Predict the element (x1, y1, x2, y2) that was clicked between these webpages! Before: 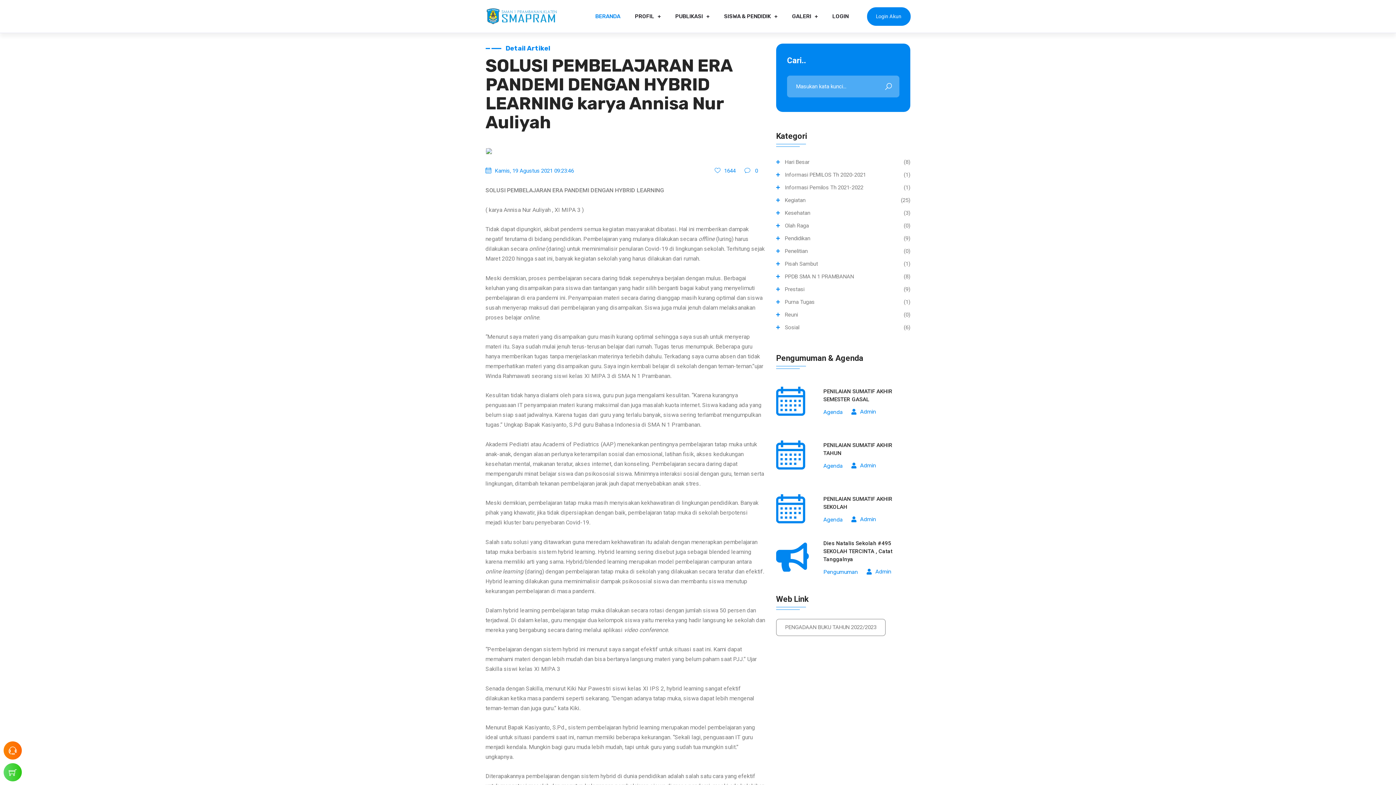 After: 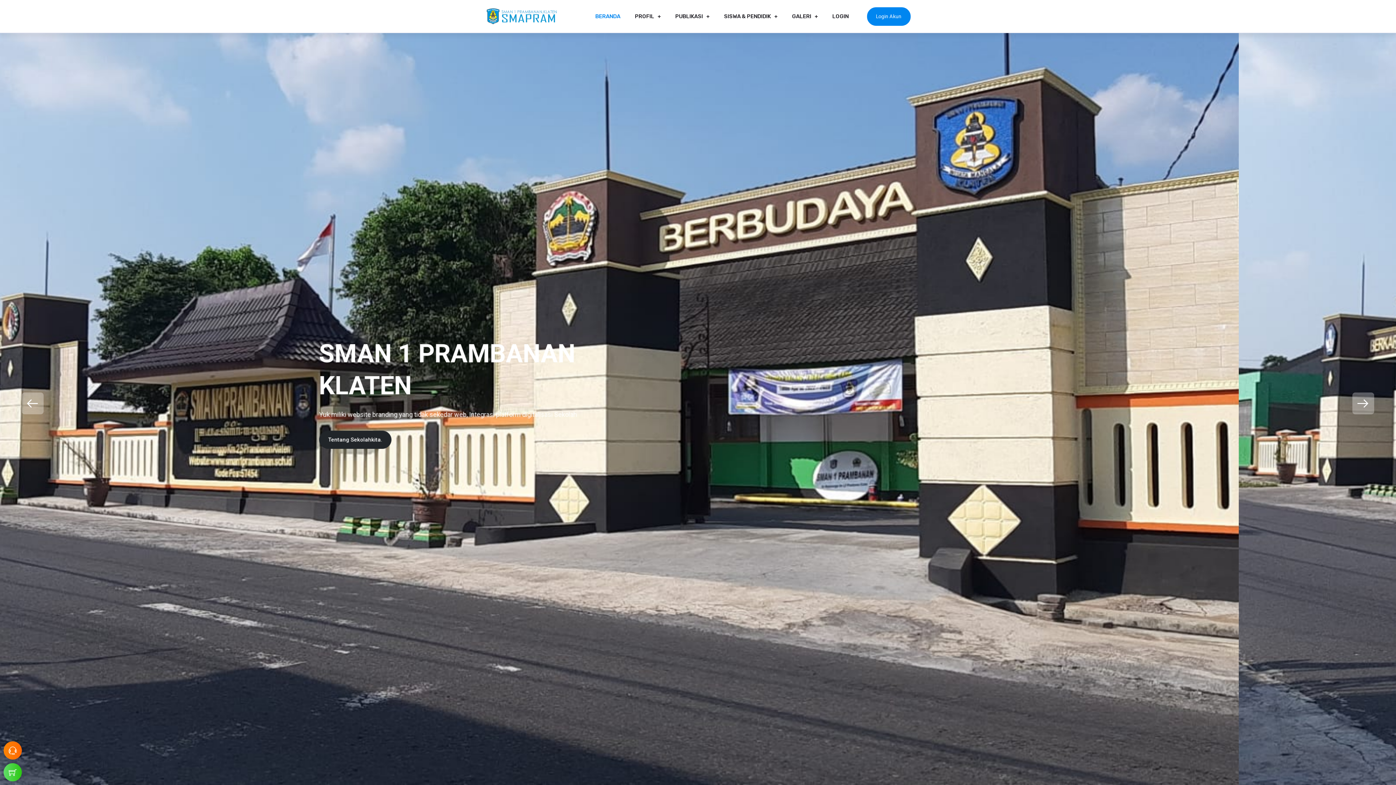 Action: label: BERANDA bbox: (588, 0, 627, 32)